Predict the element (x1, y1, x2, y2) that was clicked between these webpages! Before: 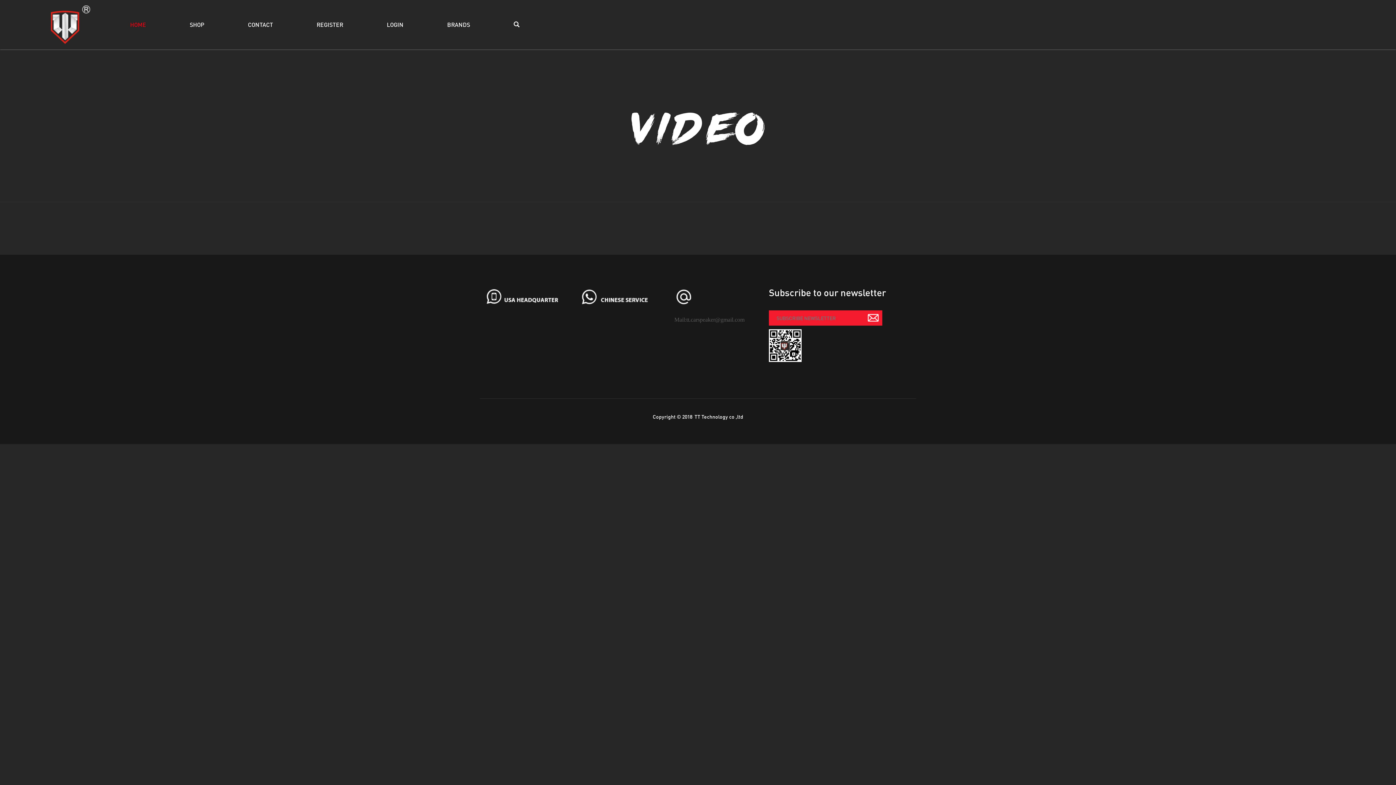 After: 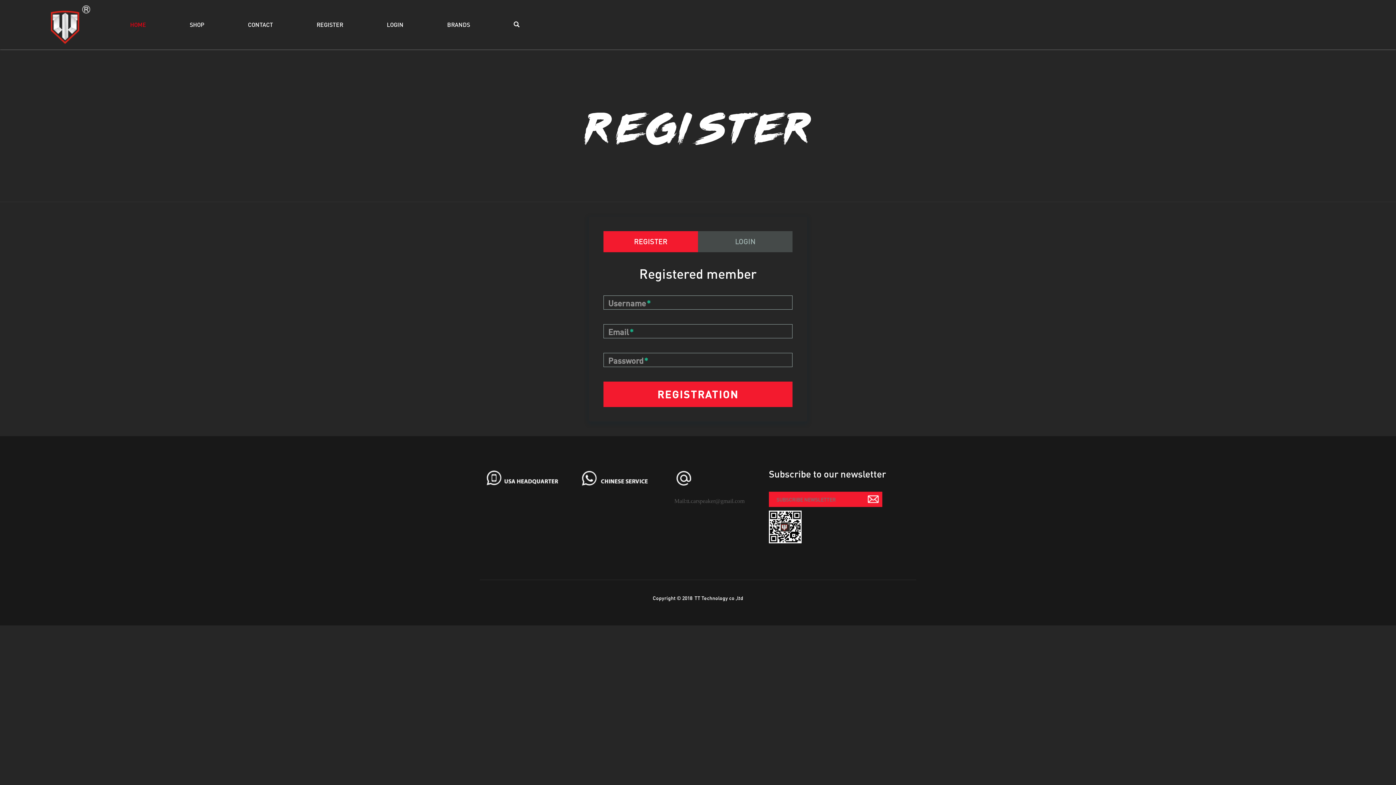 Action: bbox: (294, 0, 365, 49) label: REGISTER